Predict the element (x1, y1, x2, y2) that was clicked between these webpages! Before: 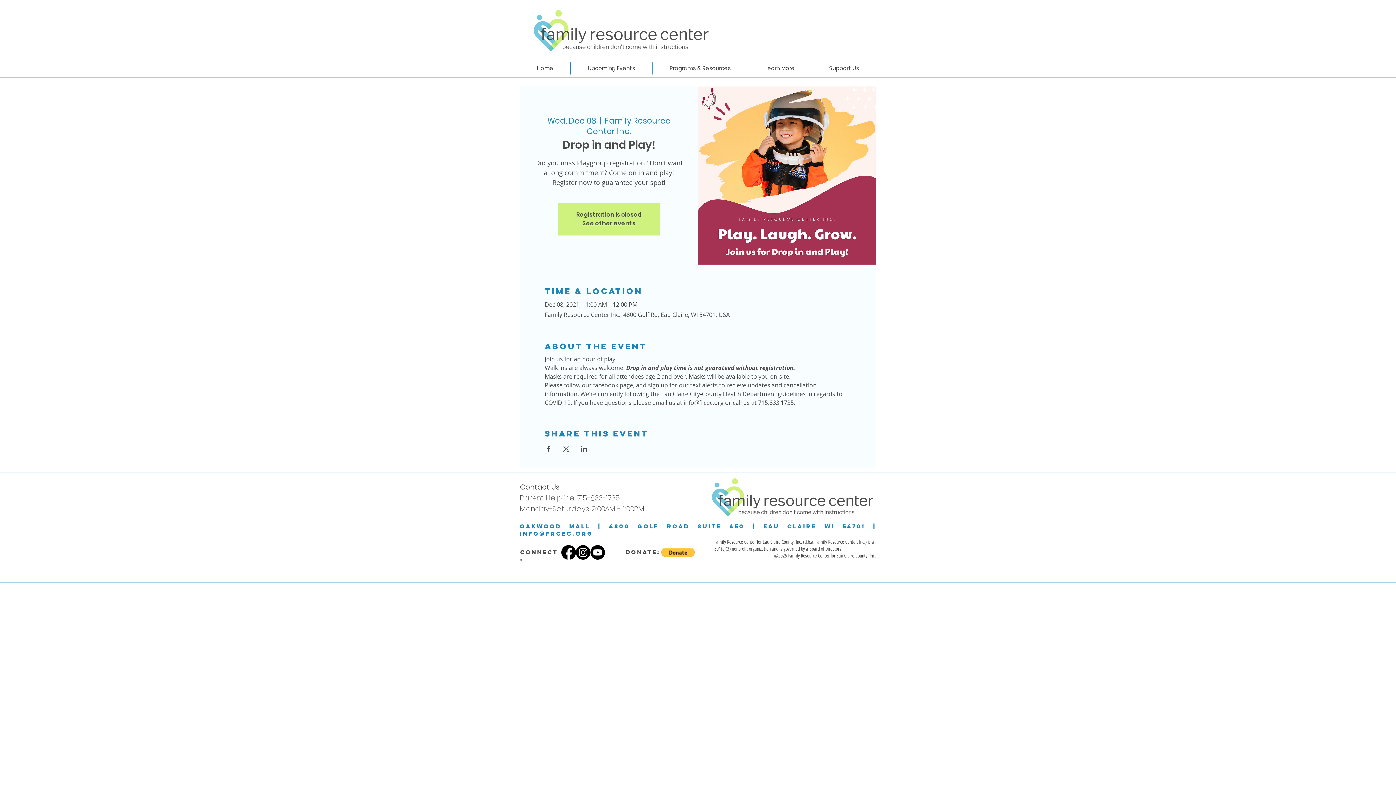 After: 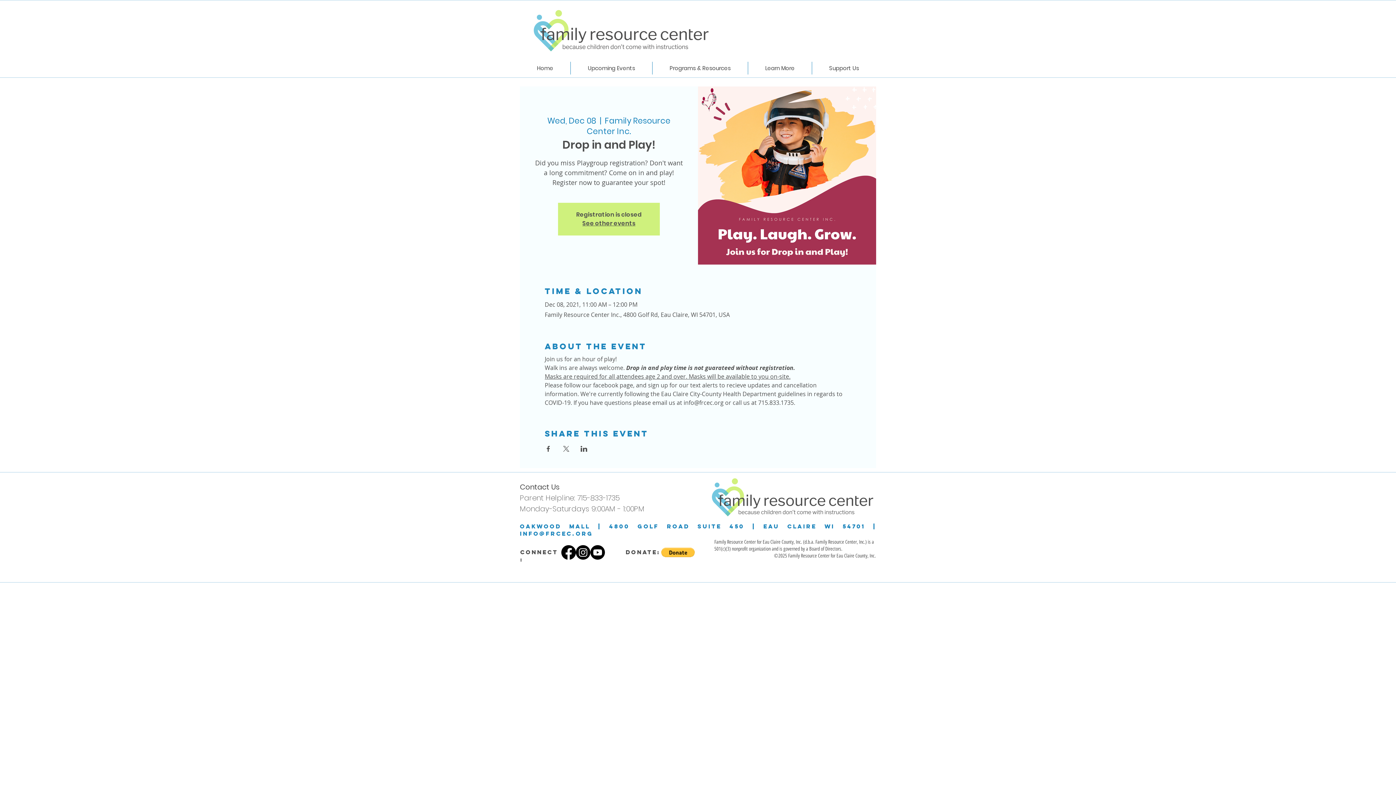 Action: bbox: (661, 548, 694, 557)